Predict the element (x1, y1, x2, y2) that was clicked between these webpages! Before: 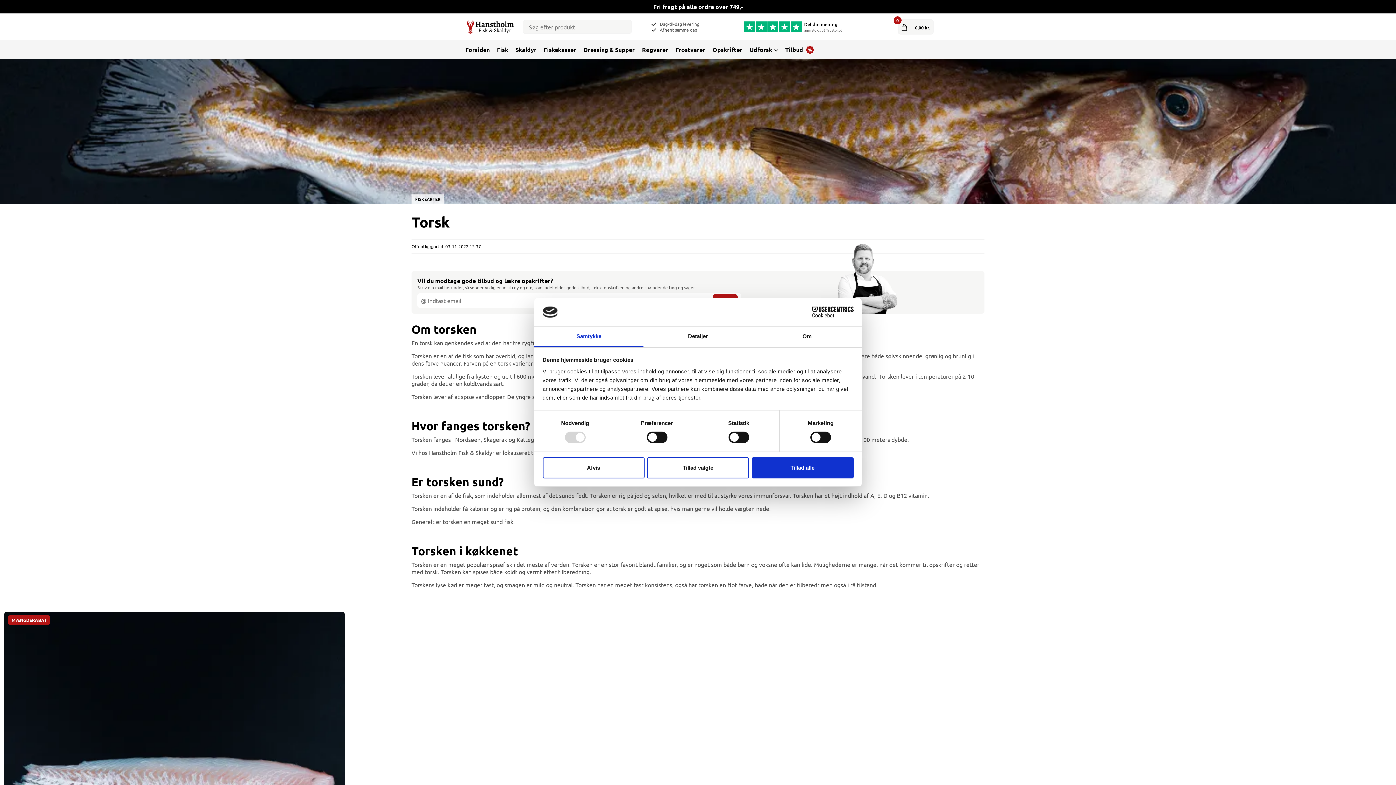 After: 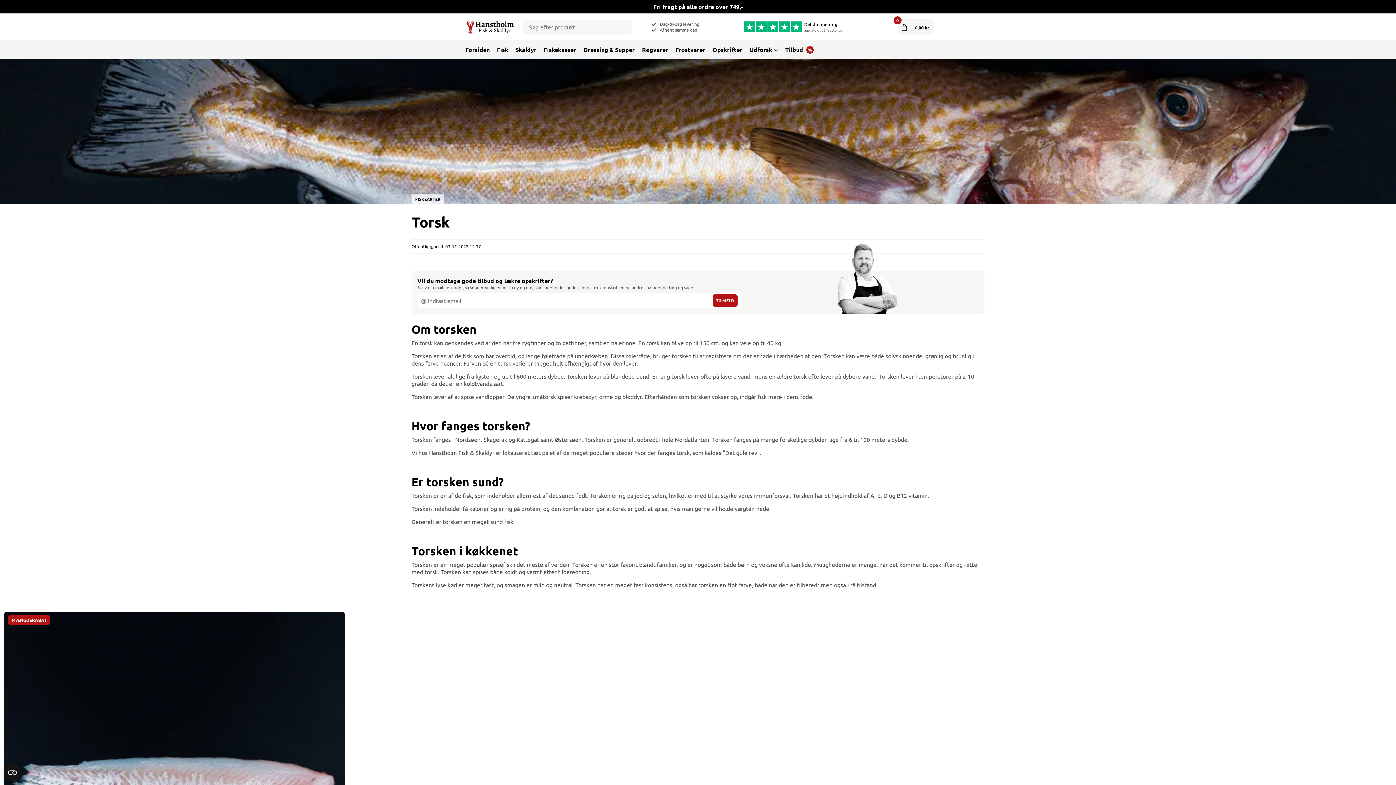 Action: label: Afvis bbox: (542, 457, 644, 478)